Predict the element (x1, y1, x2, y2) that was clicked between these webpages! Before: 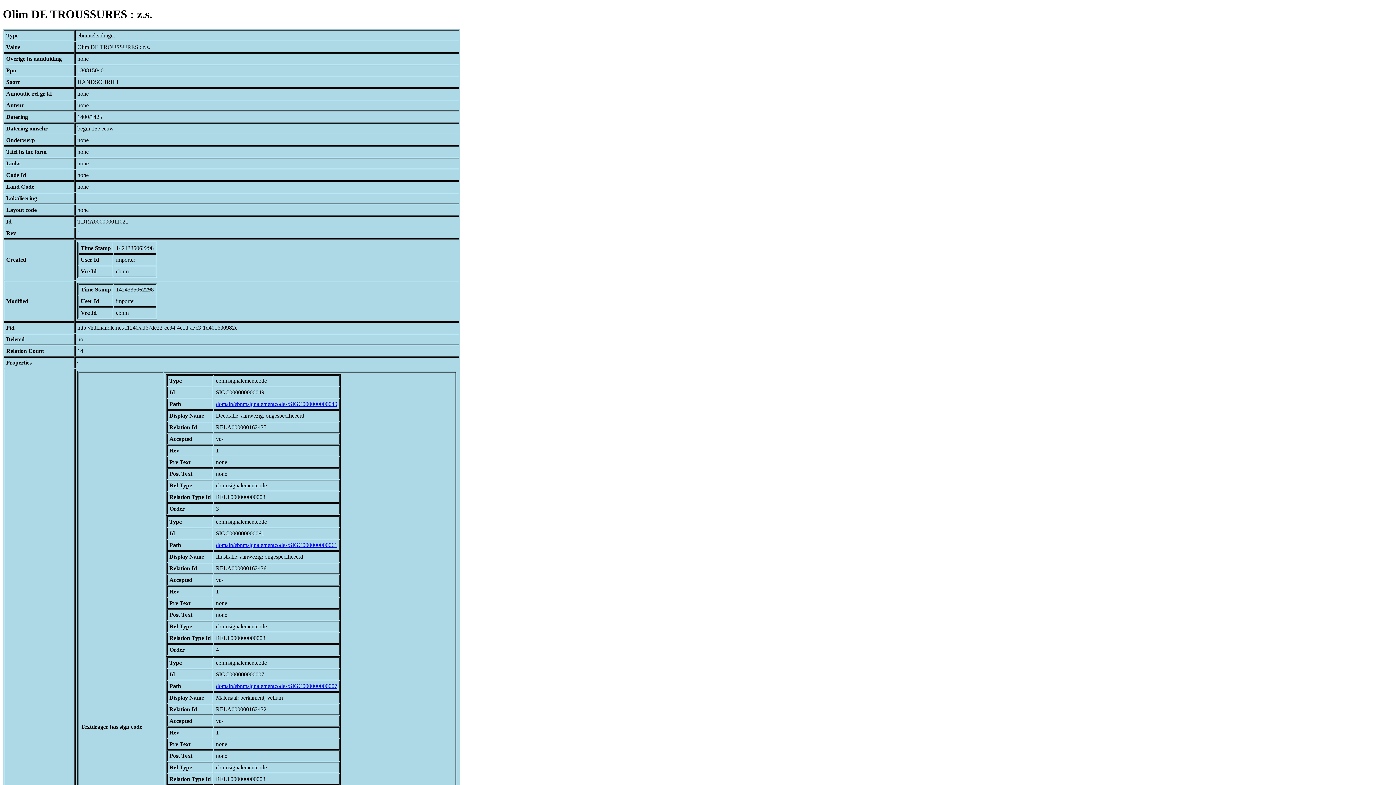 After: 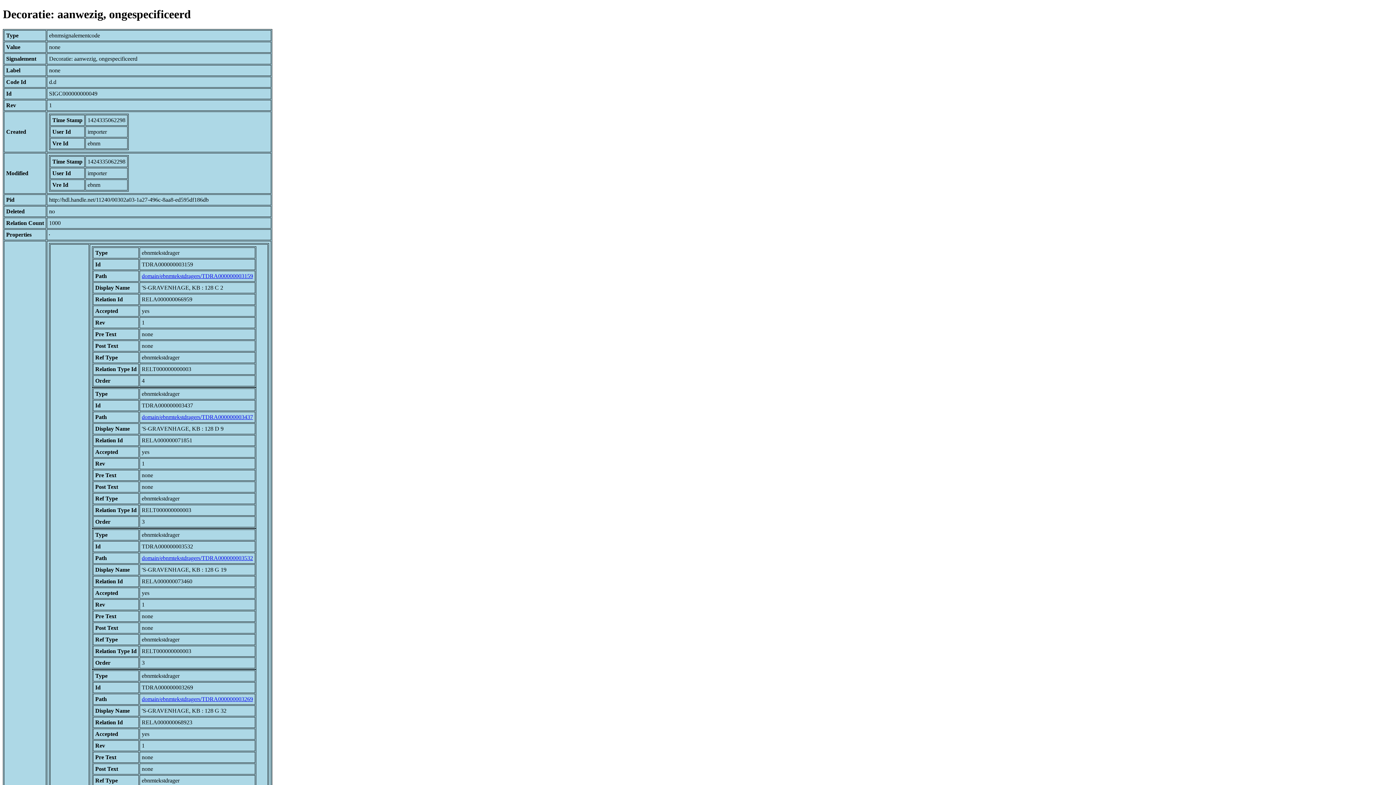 Action: label: domain/ebnmsignalementcodes/SIGC000000000049 bbox: (216, 401, 337, 407)